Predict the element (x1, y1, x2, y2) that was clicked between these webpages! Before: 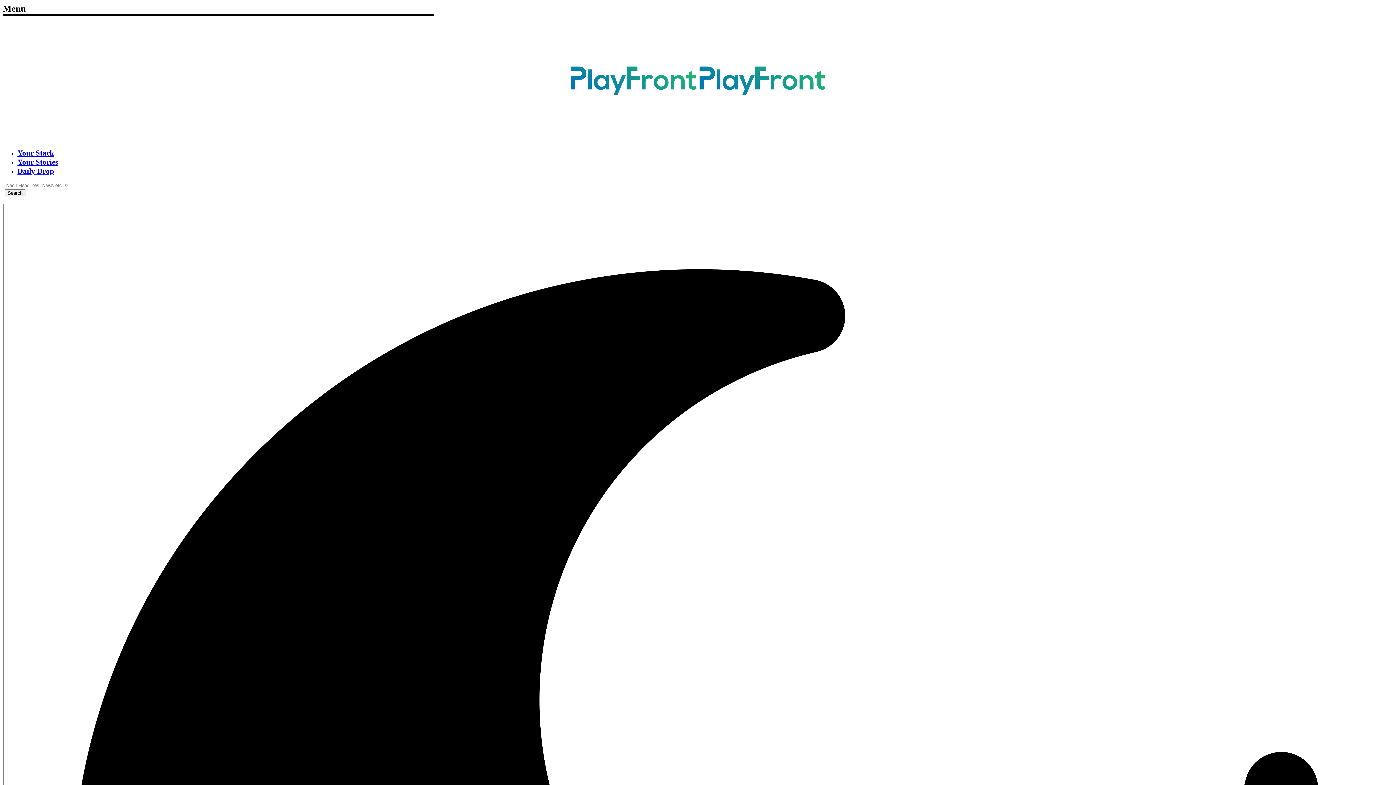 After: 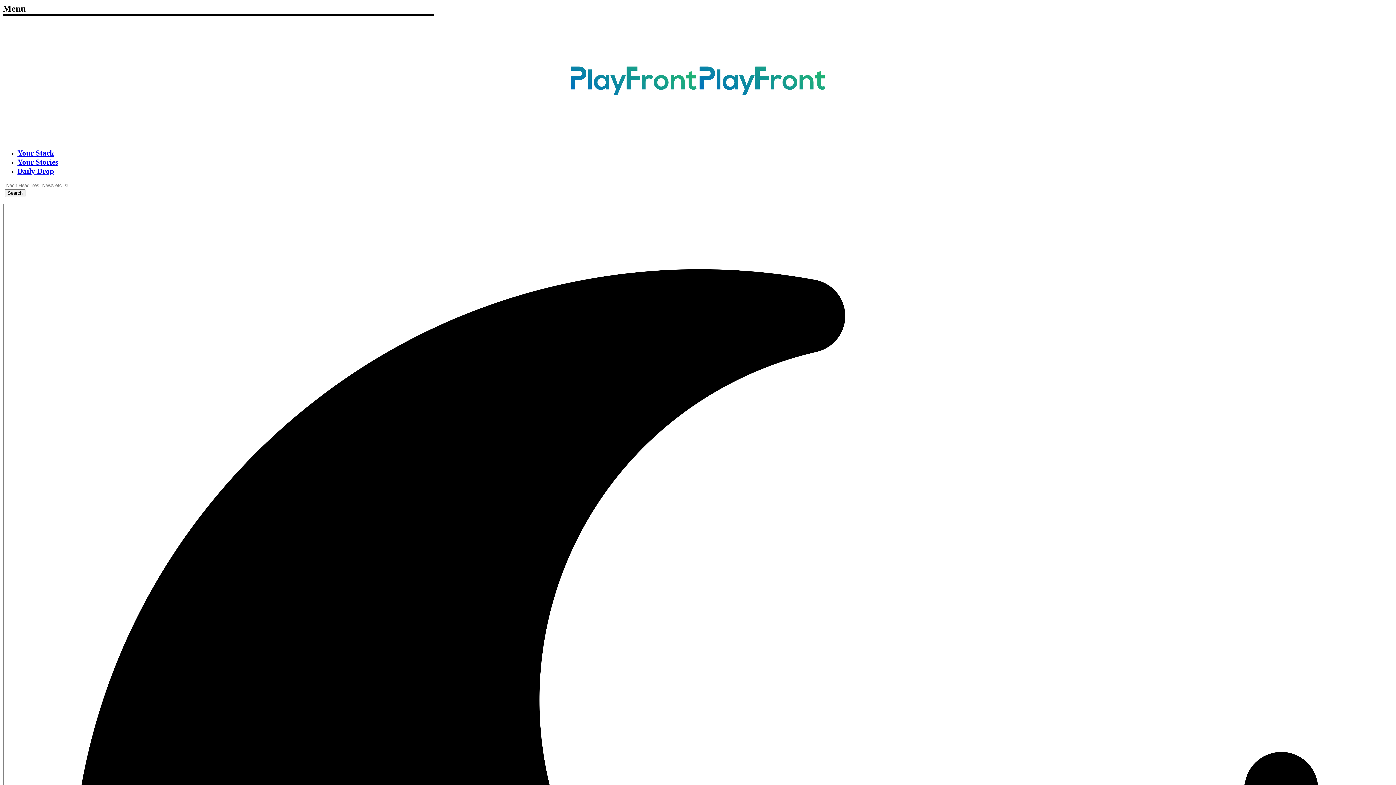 Action: label:   bbox: (570, 136, 826, 142)